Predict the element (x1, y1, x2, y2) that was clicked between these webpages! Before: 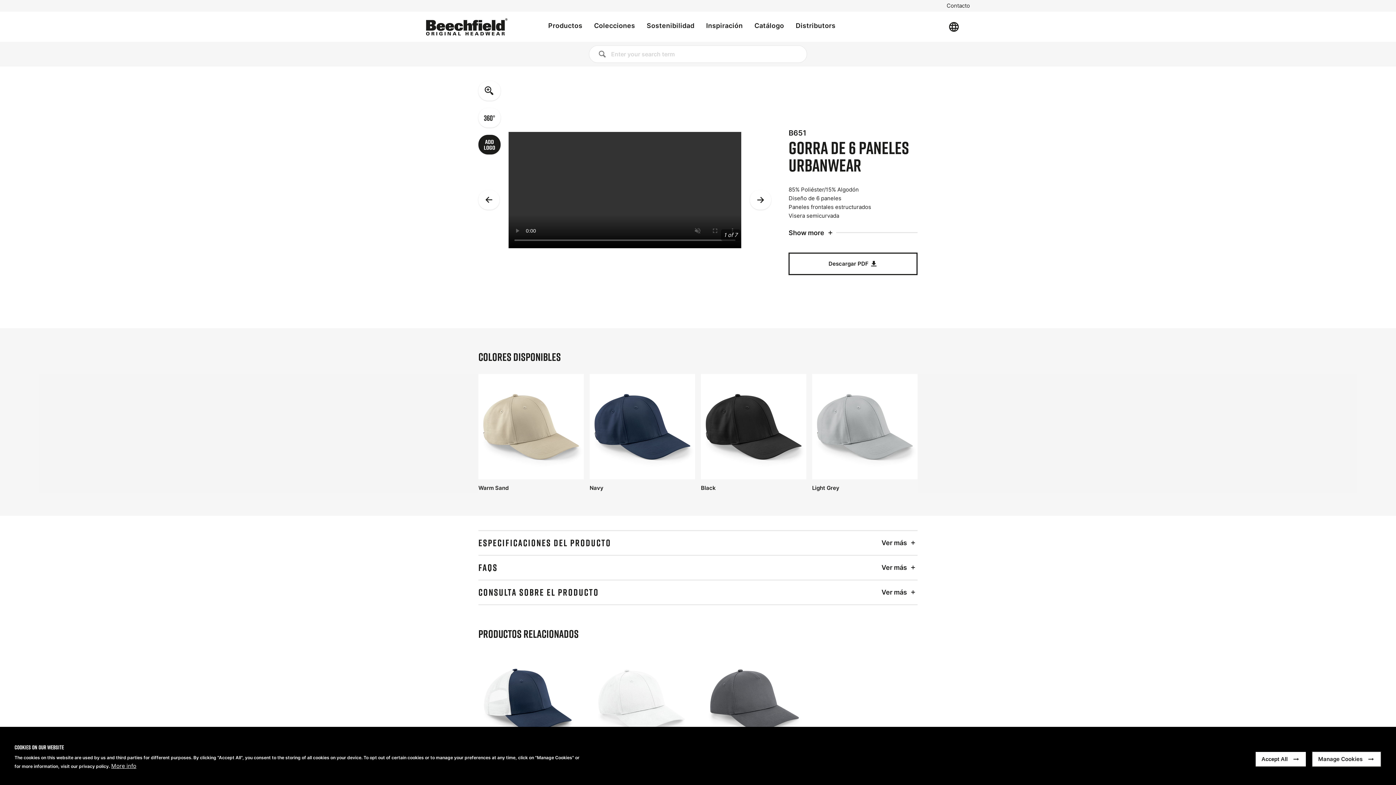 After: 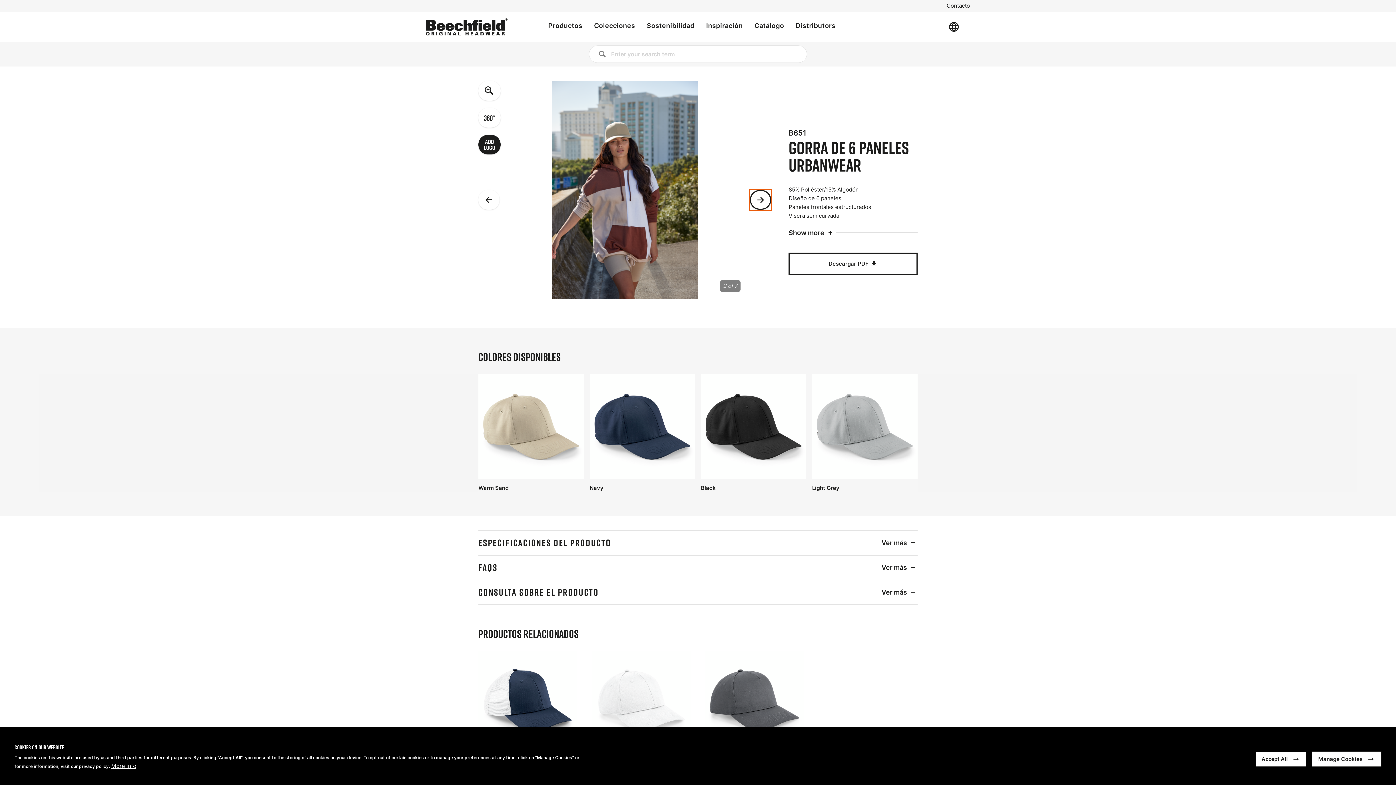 Action: bbox: (750, 190, 771, 209) label: Next Slide